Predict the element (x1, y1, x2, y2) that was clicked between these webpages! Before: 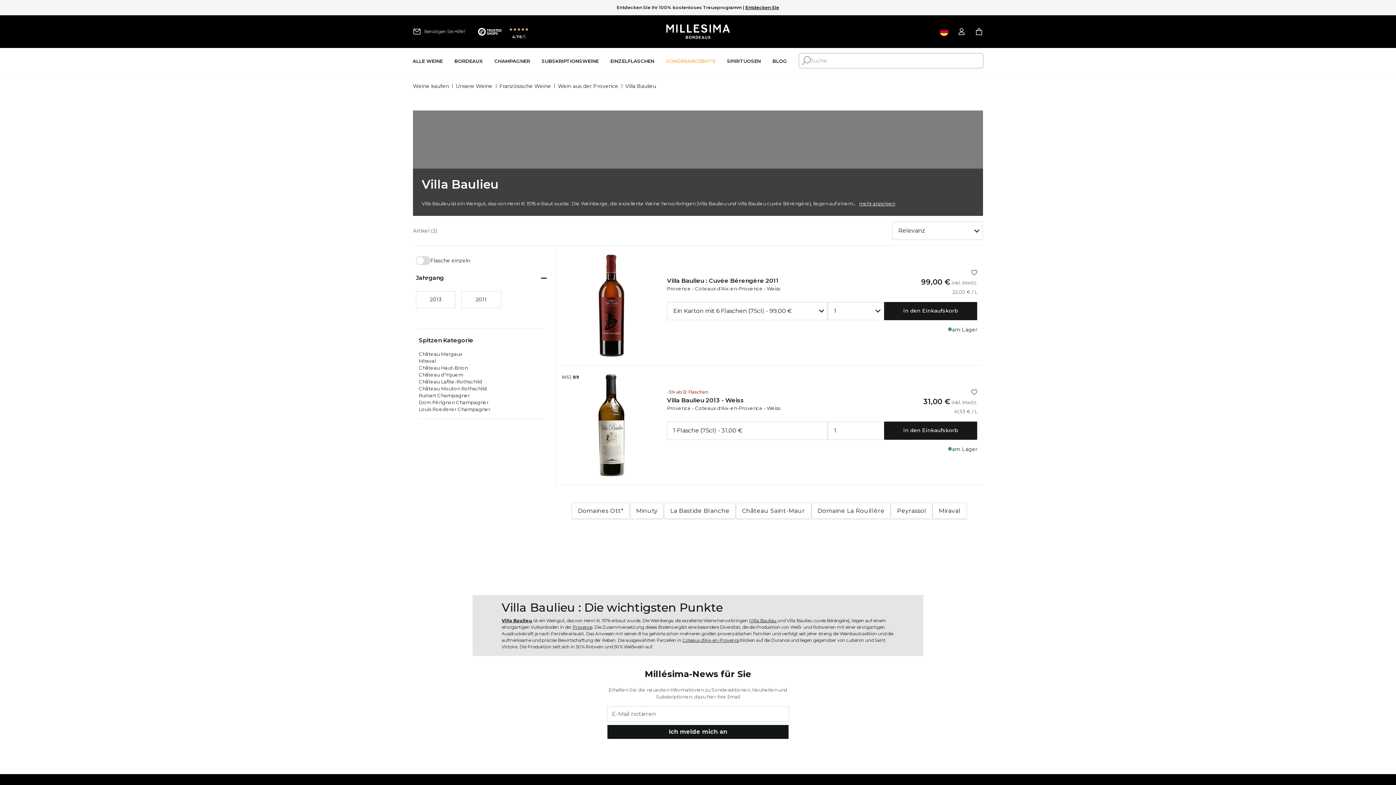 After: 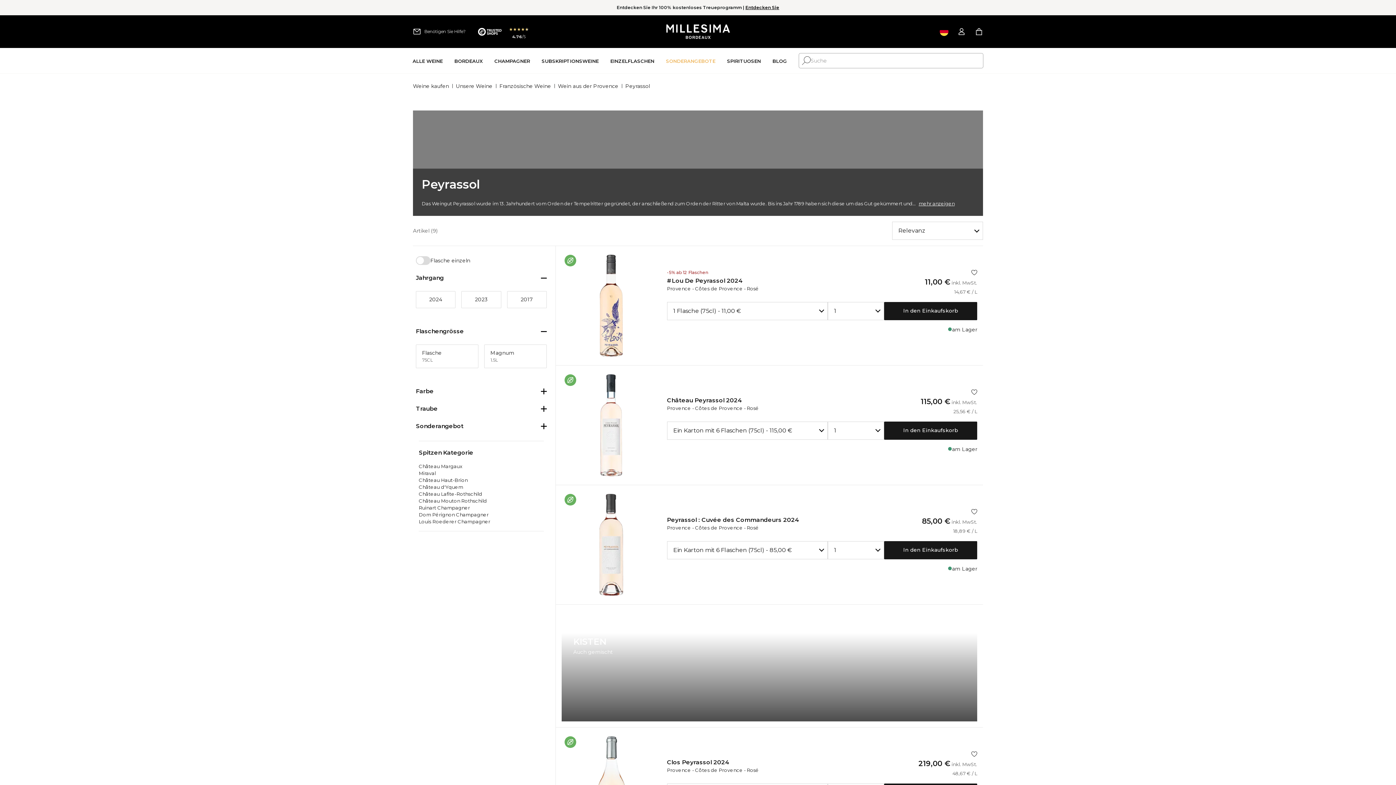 Action: label: Peyrassol bbox: (891, 502, 932, 519)